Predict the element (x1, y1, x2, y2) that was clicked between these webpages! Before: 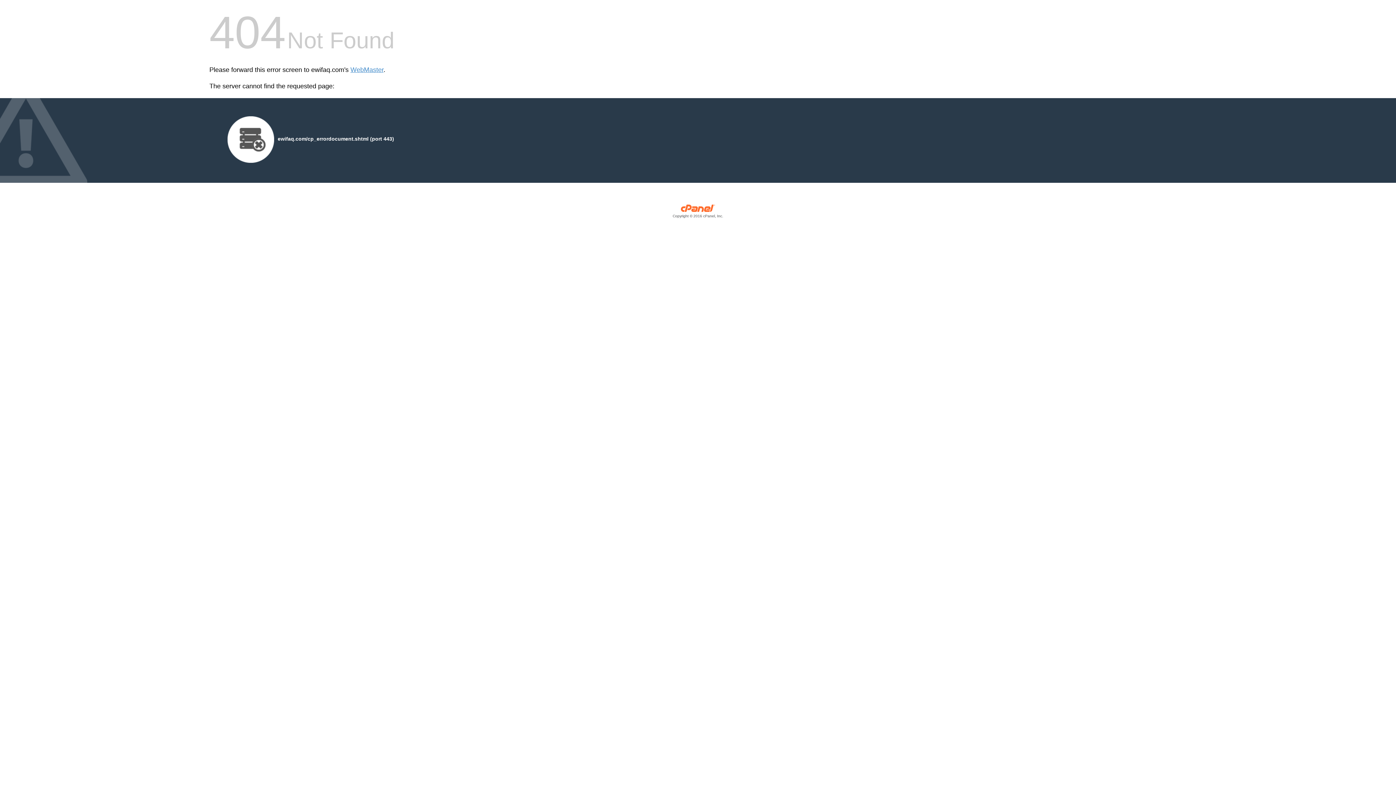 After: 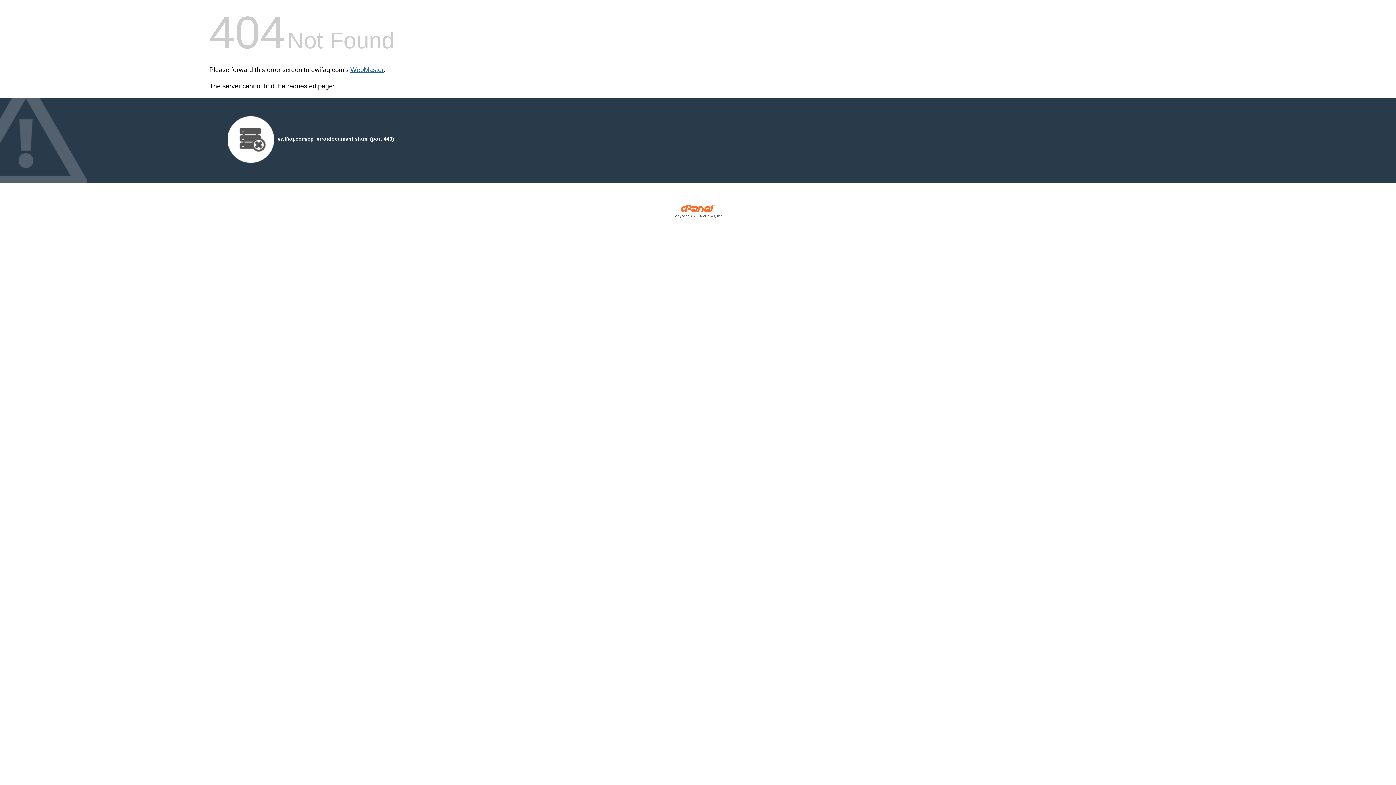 Action: label: WebMaster bbox: (350, 66, 383, 73)